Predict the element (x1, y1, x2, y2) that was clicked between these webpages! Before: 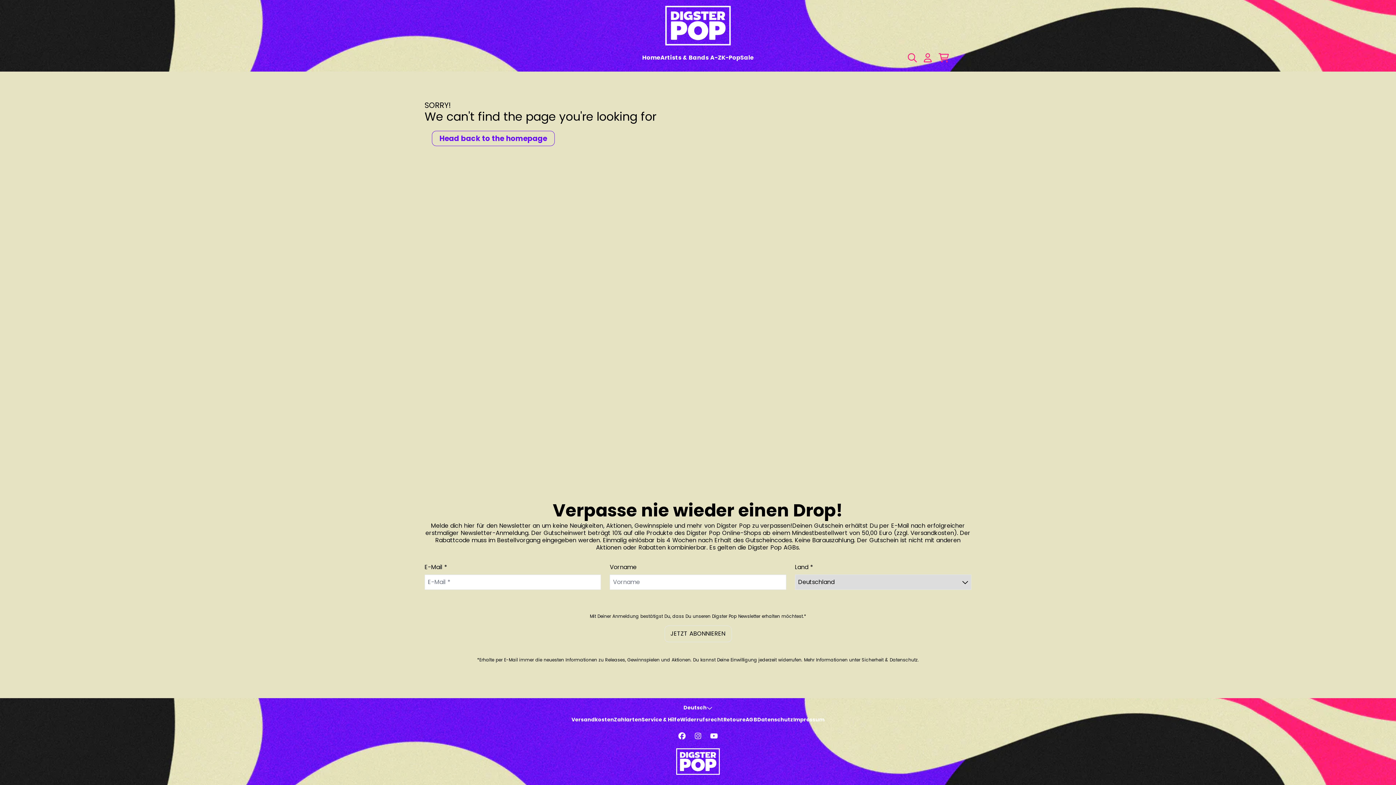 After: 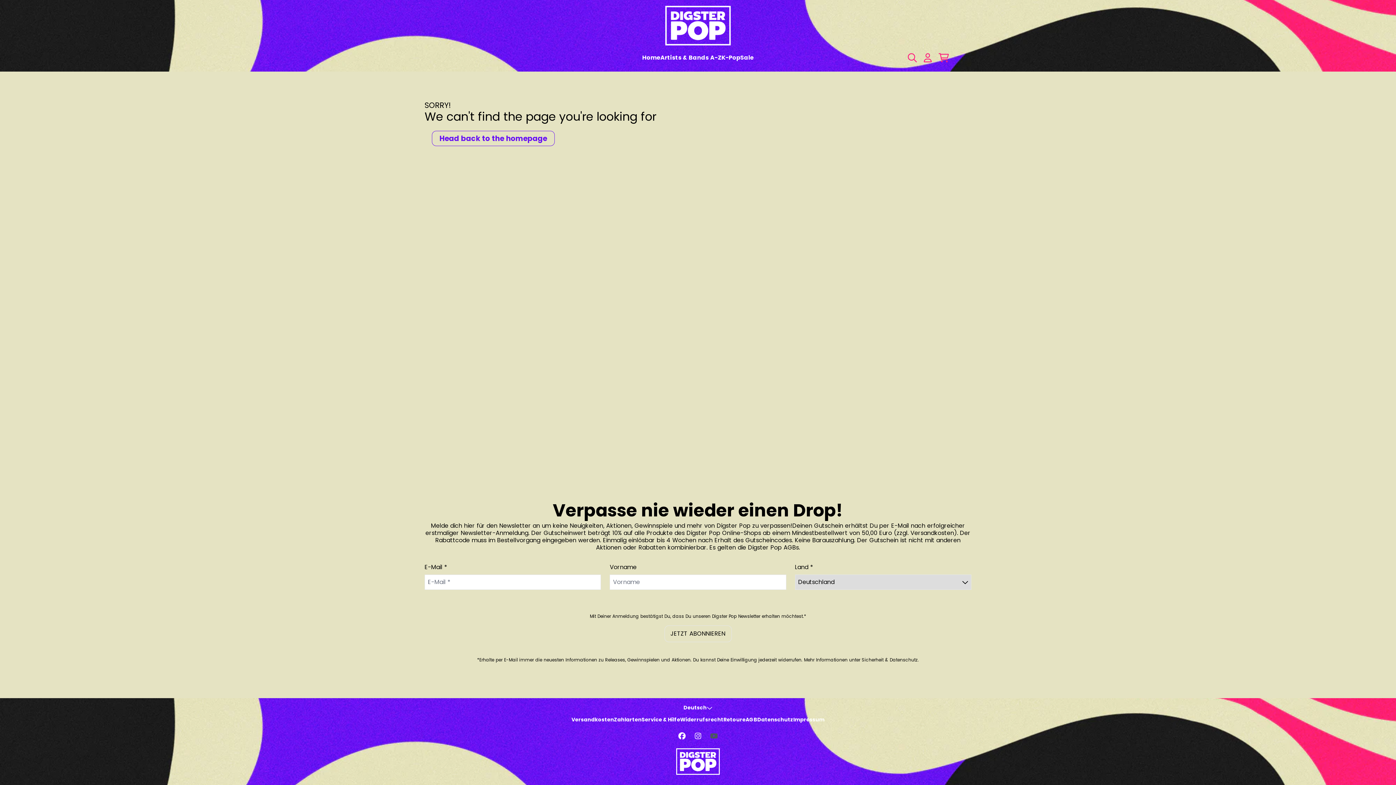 Action: bbox: (706, 728, 722, 744) label: Öffnen Sie den sozialen Link von YouTube